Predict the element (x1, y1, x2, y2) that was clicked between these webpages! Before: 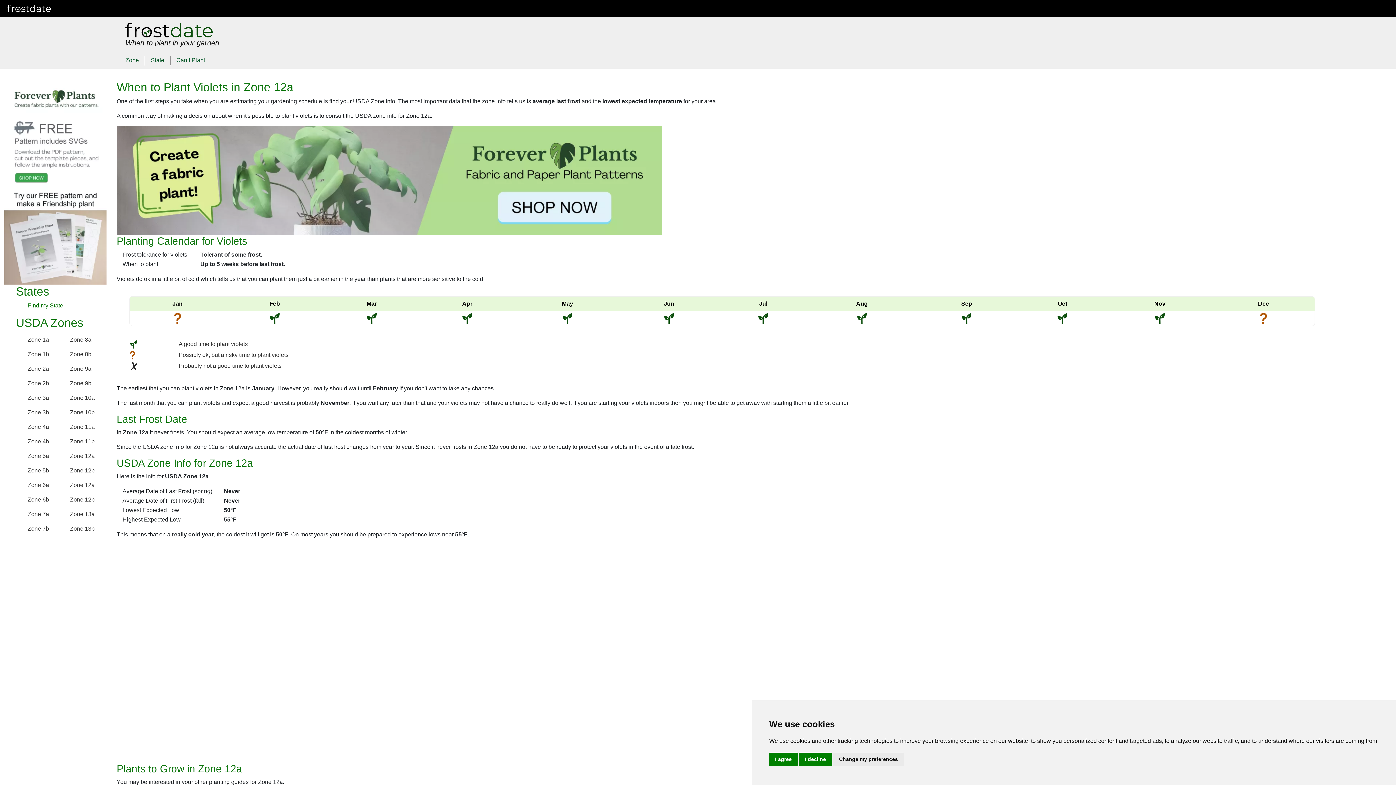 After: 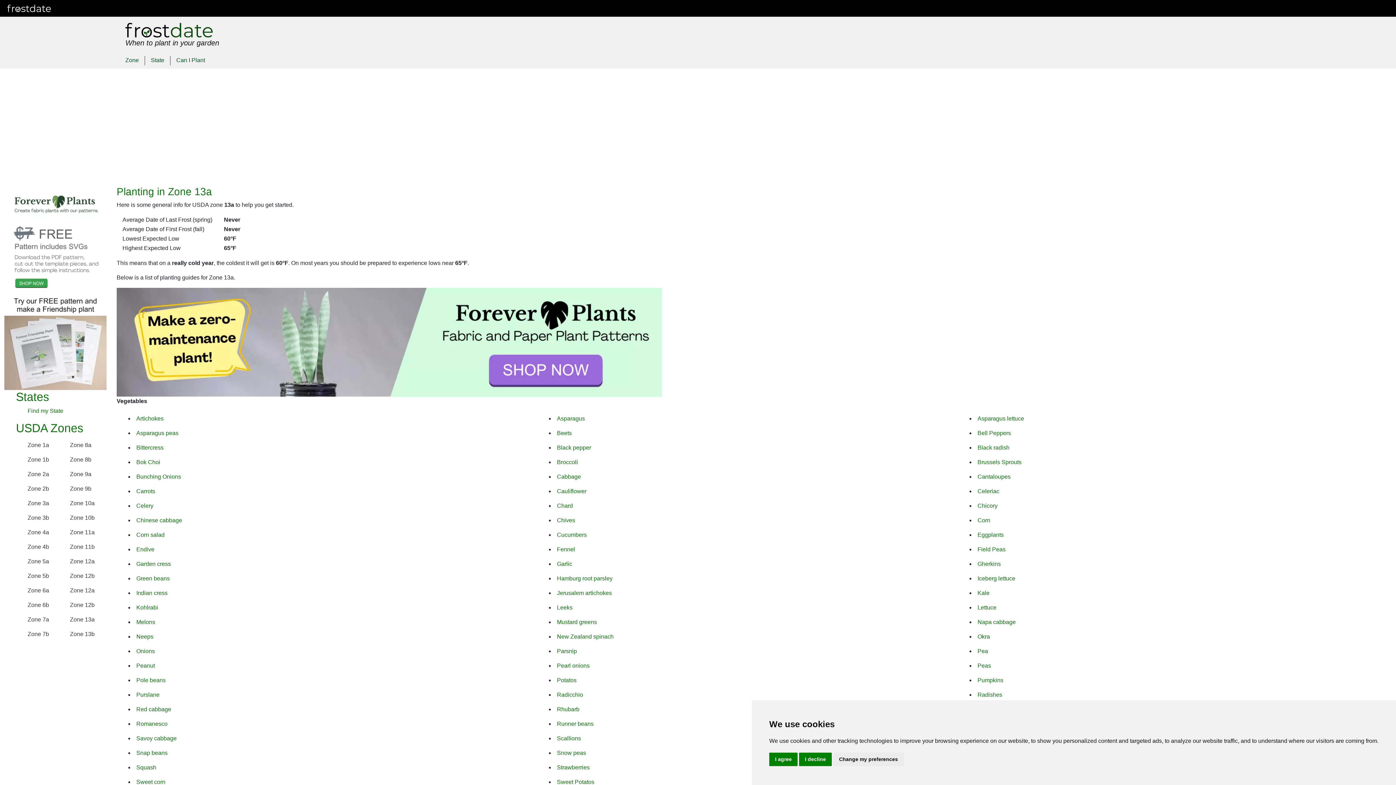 Action: label: Zone 13a bbox: (70, 511, 94, 517)